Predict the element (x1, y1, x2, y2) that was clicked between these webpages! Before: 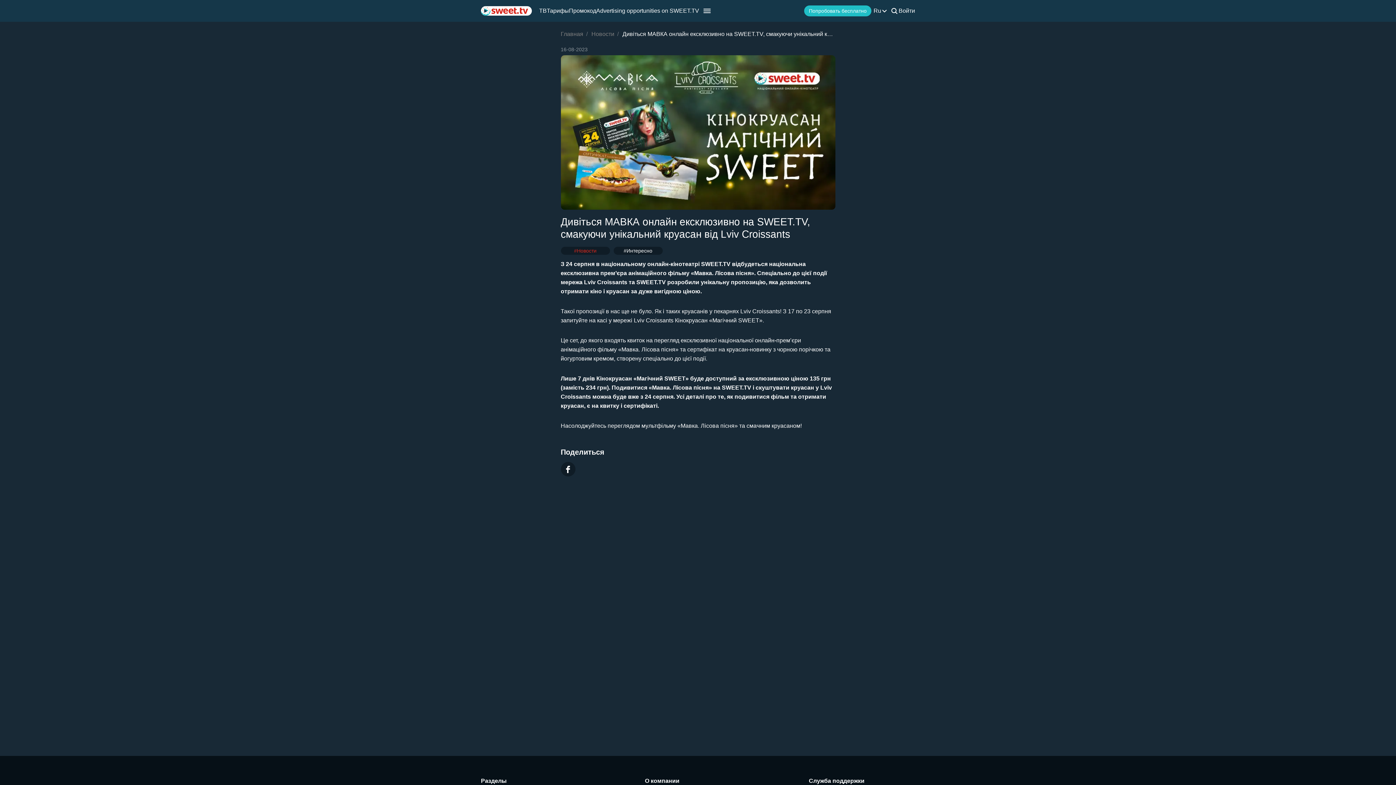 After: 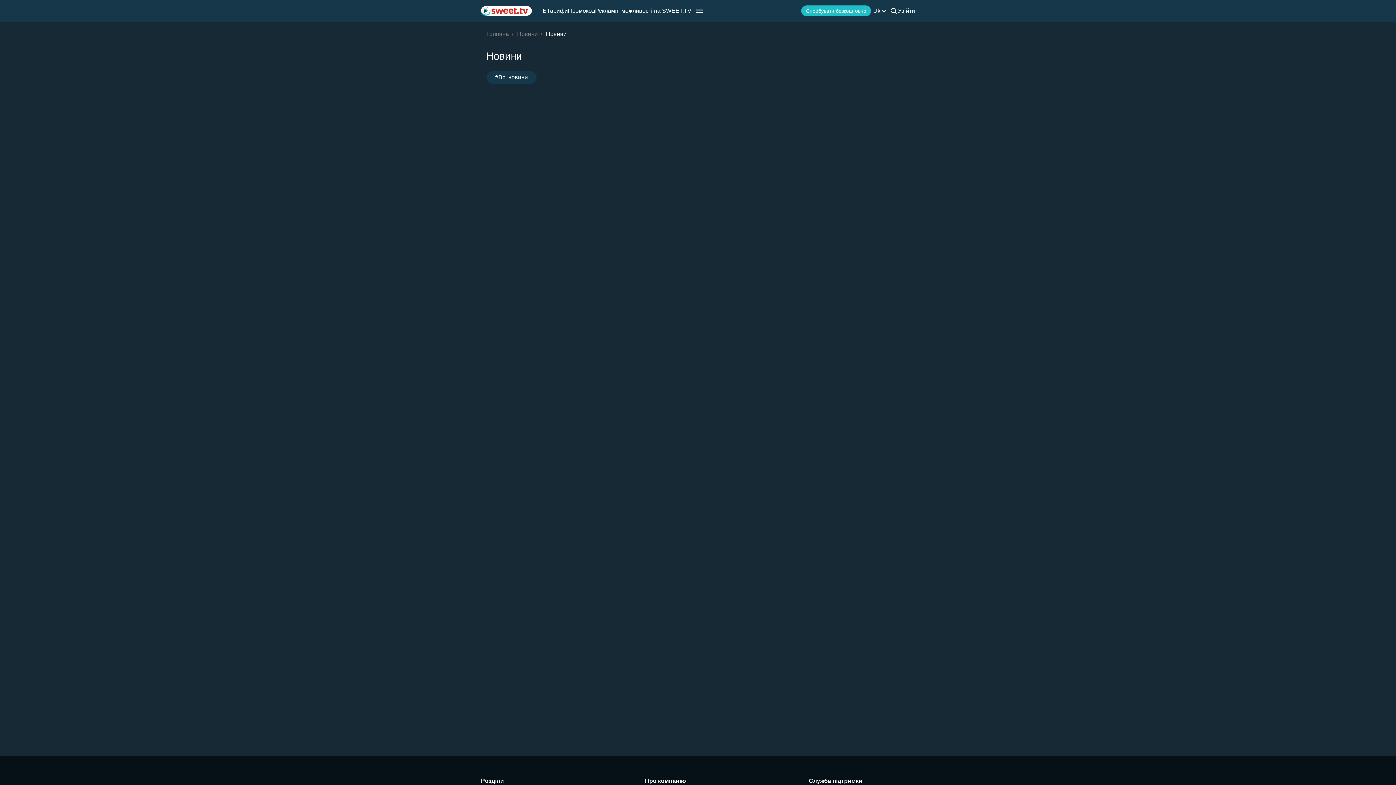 Action: label: #Новости bbox: (560, 246, 610, 254)